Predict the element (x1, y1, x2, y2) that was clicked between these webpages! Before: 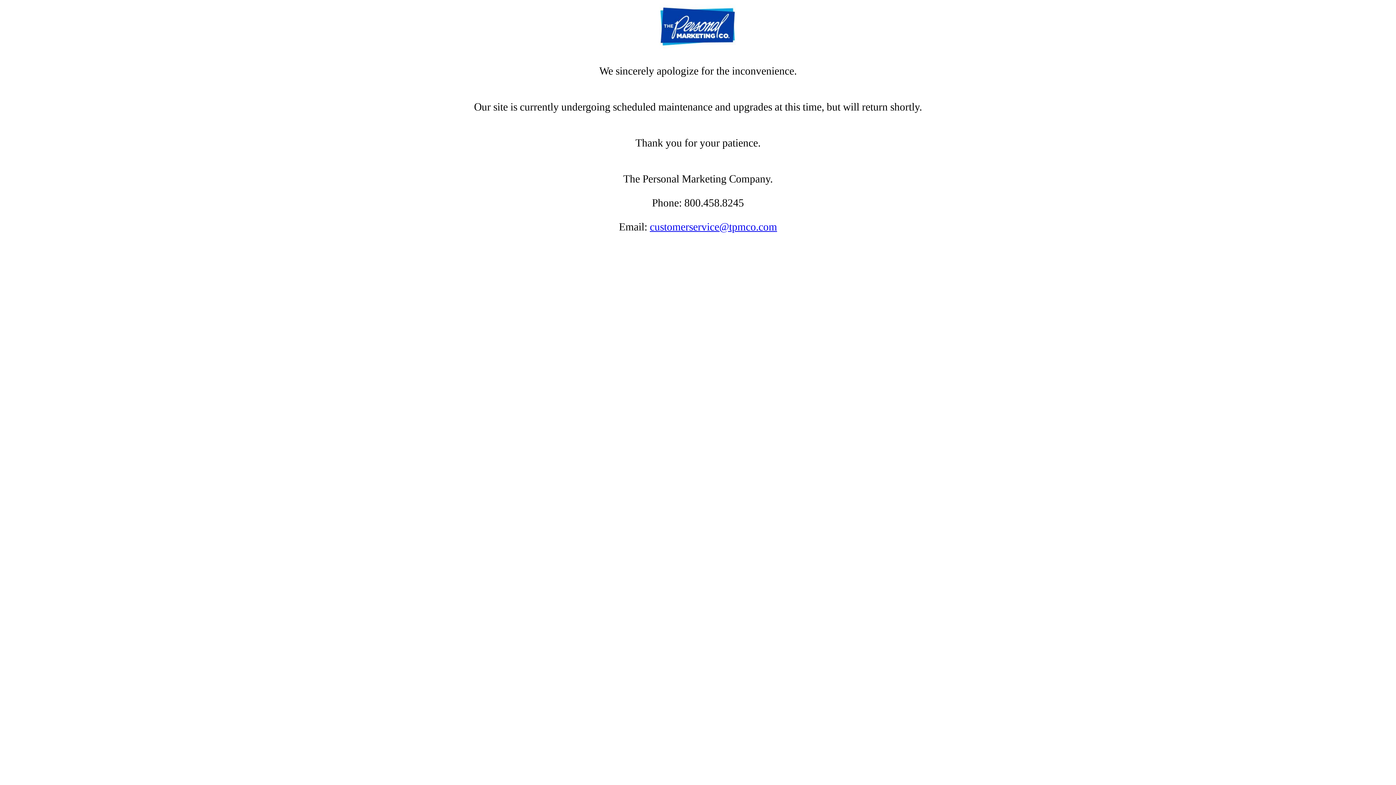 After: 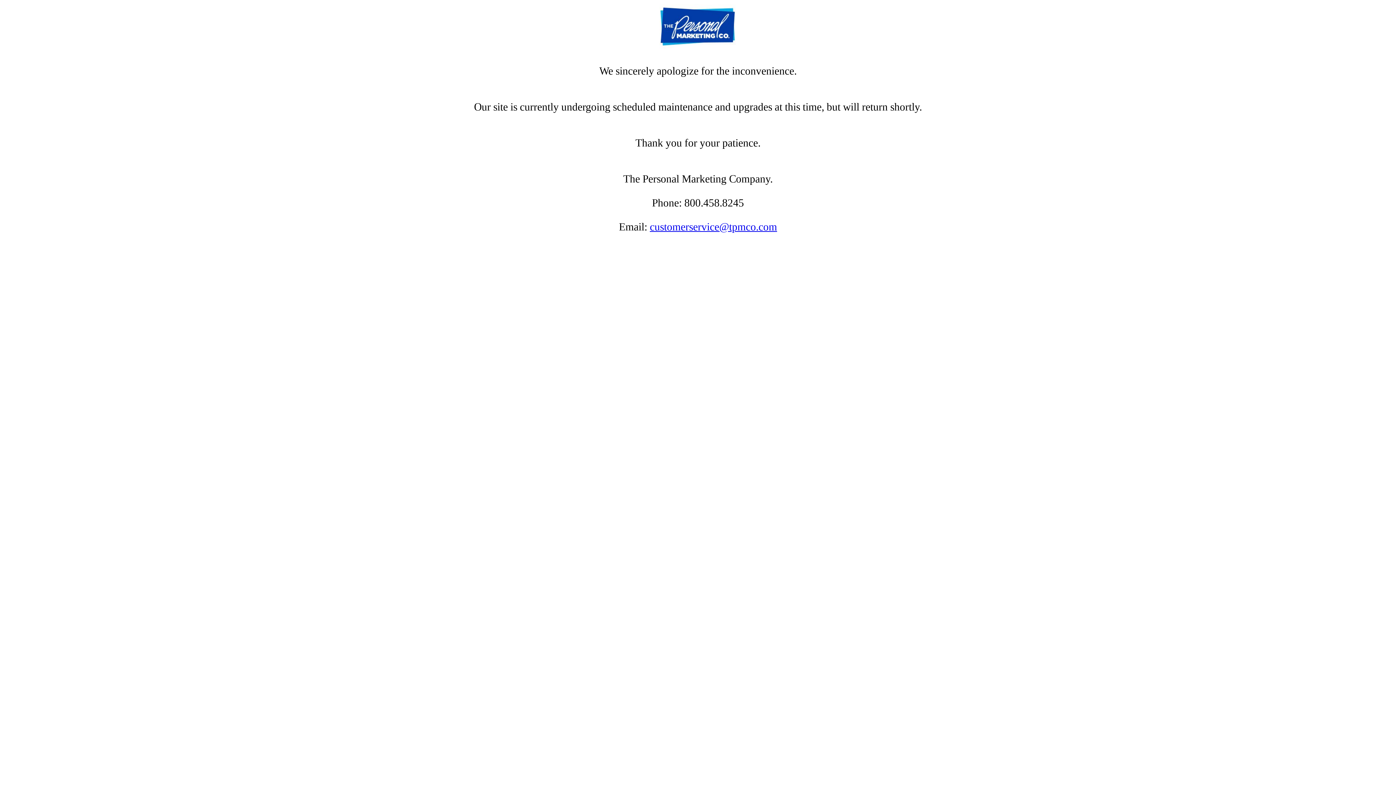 Action: label: customerservice@tpmco.com bbox: (650, 221, 777, 232)